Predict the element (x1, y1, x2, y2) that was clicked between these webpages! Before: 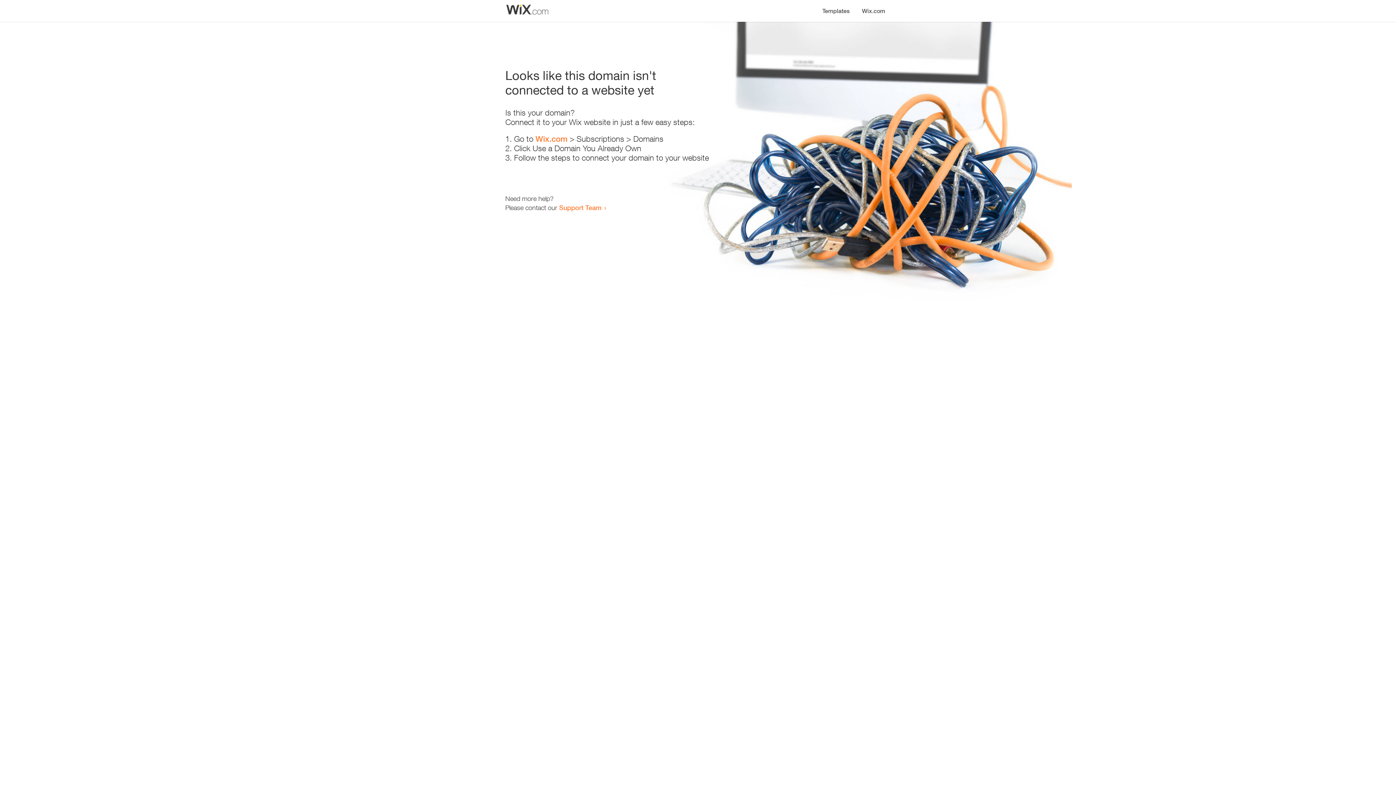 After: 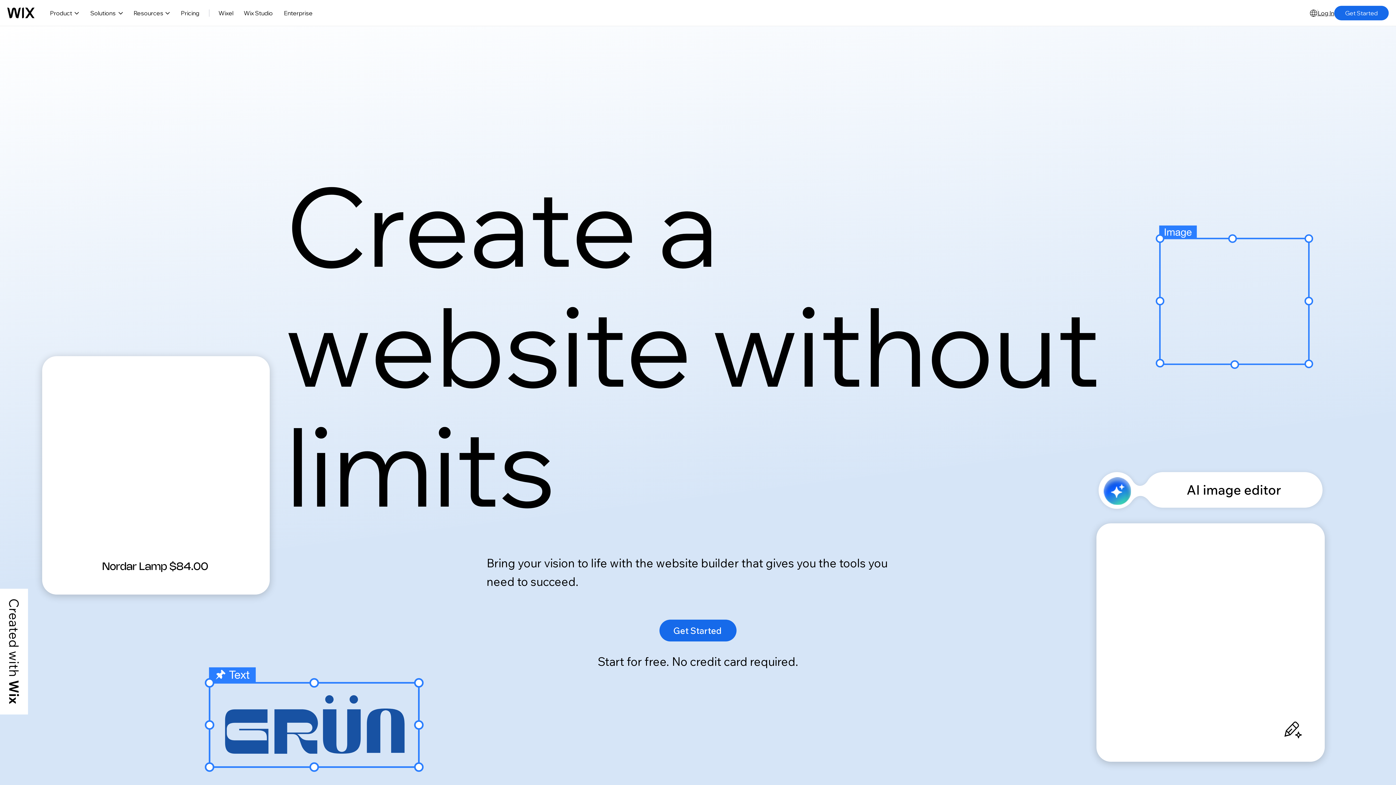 Action: bbox: (856, 0, 890, 14) label: Wix.com